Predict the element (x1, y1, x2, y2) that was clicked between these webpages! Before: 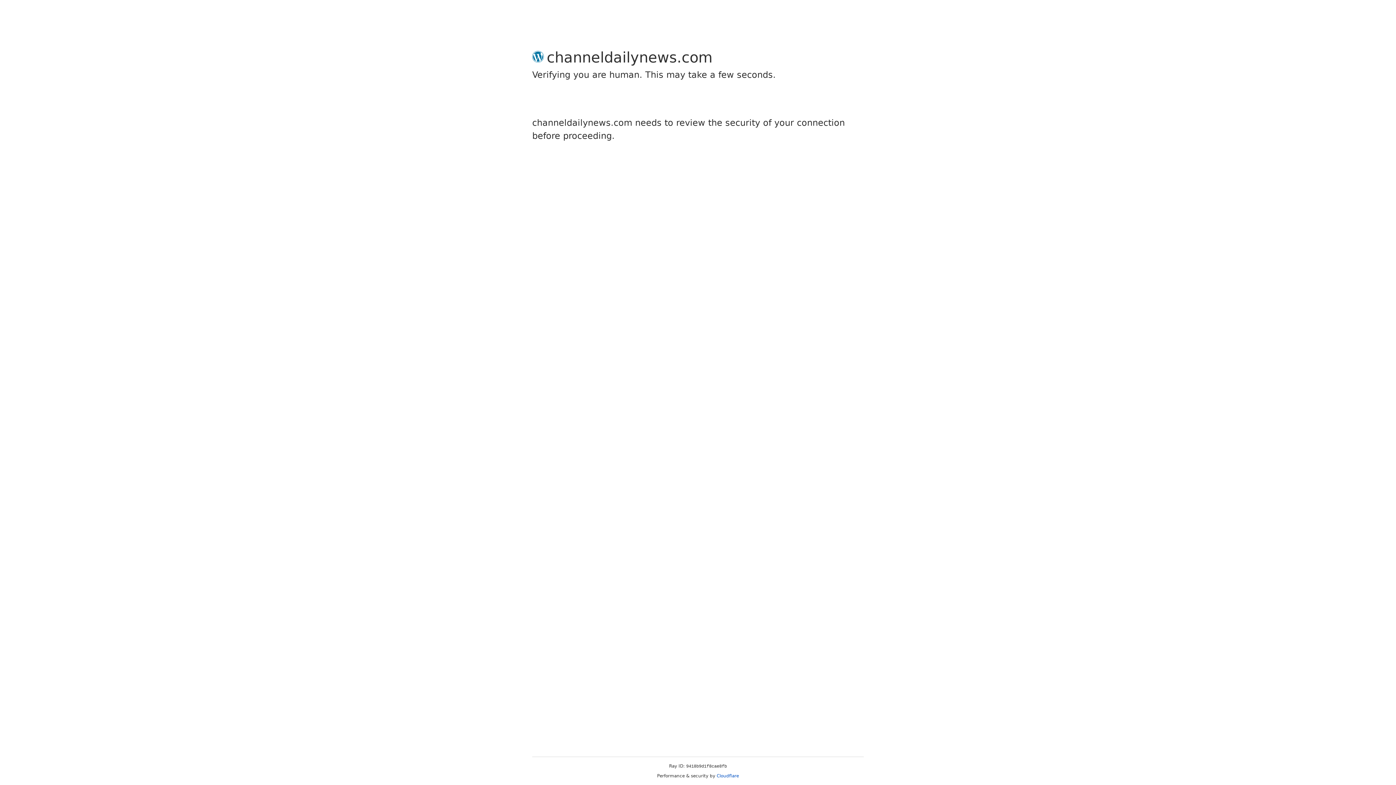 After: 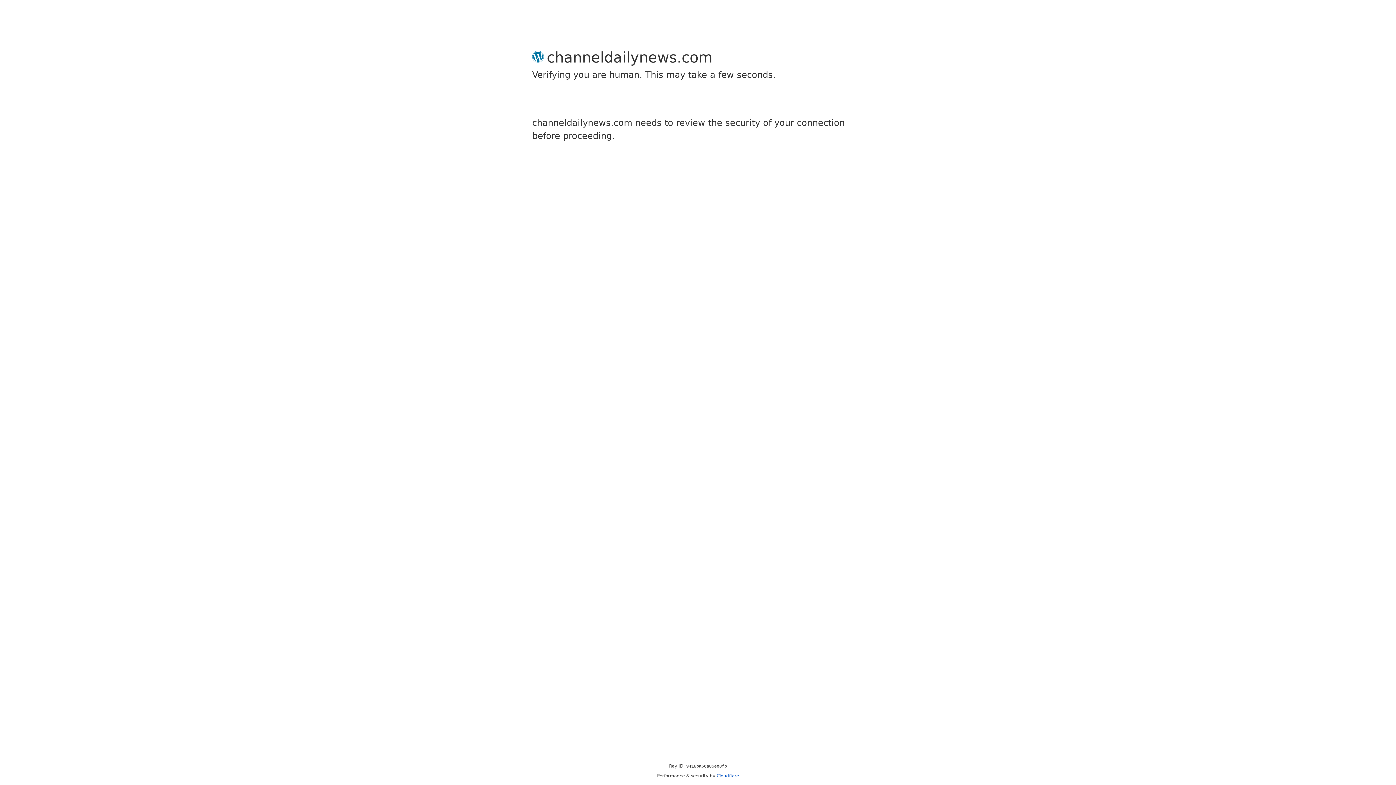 Action: bbox: (716, 773, 739, 778) label: Cloudflare